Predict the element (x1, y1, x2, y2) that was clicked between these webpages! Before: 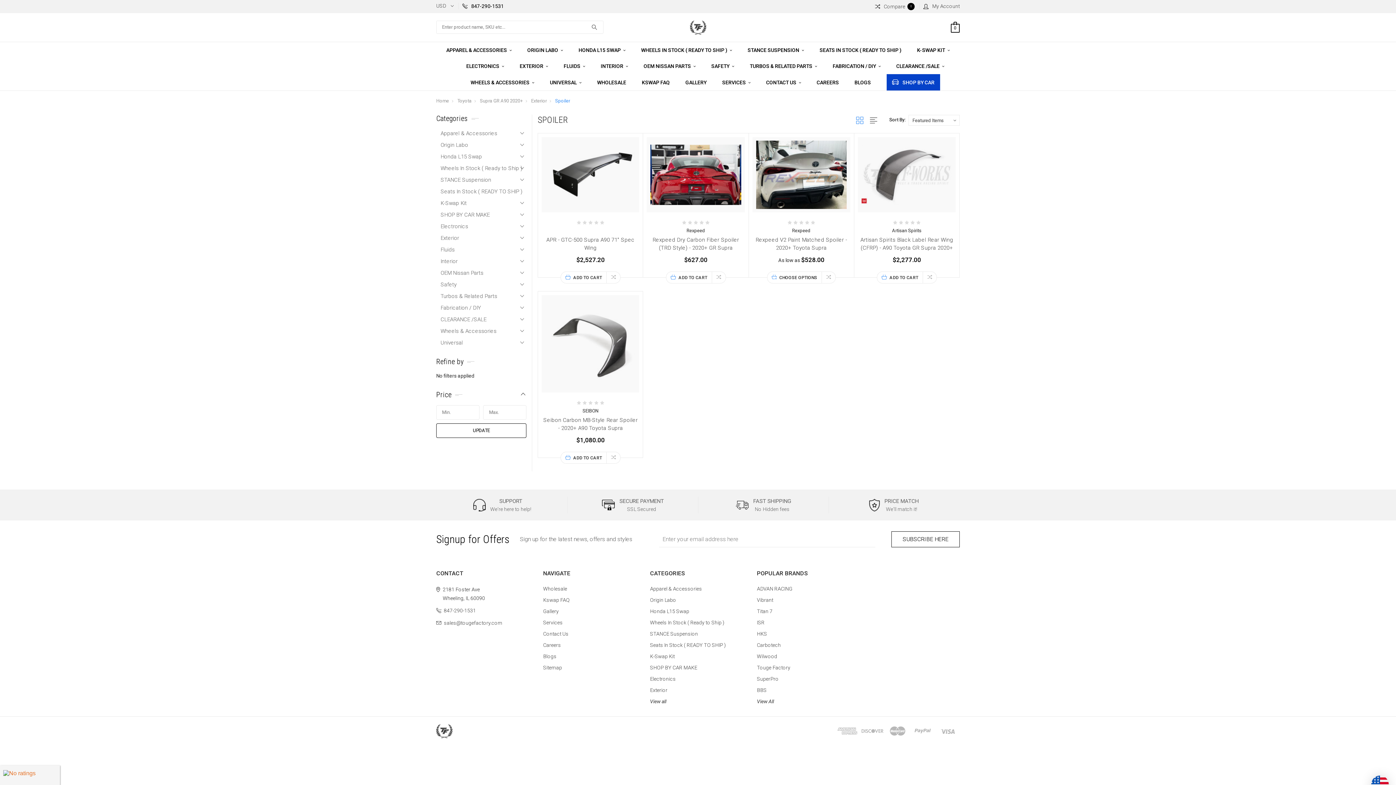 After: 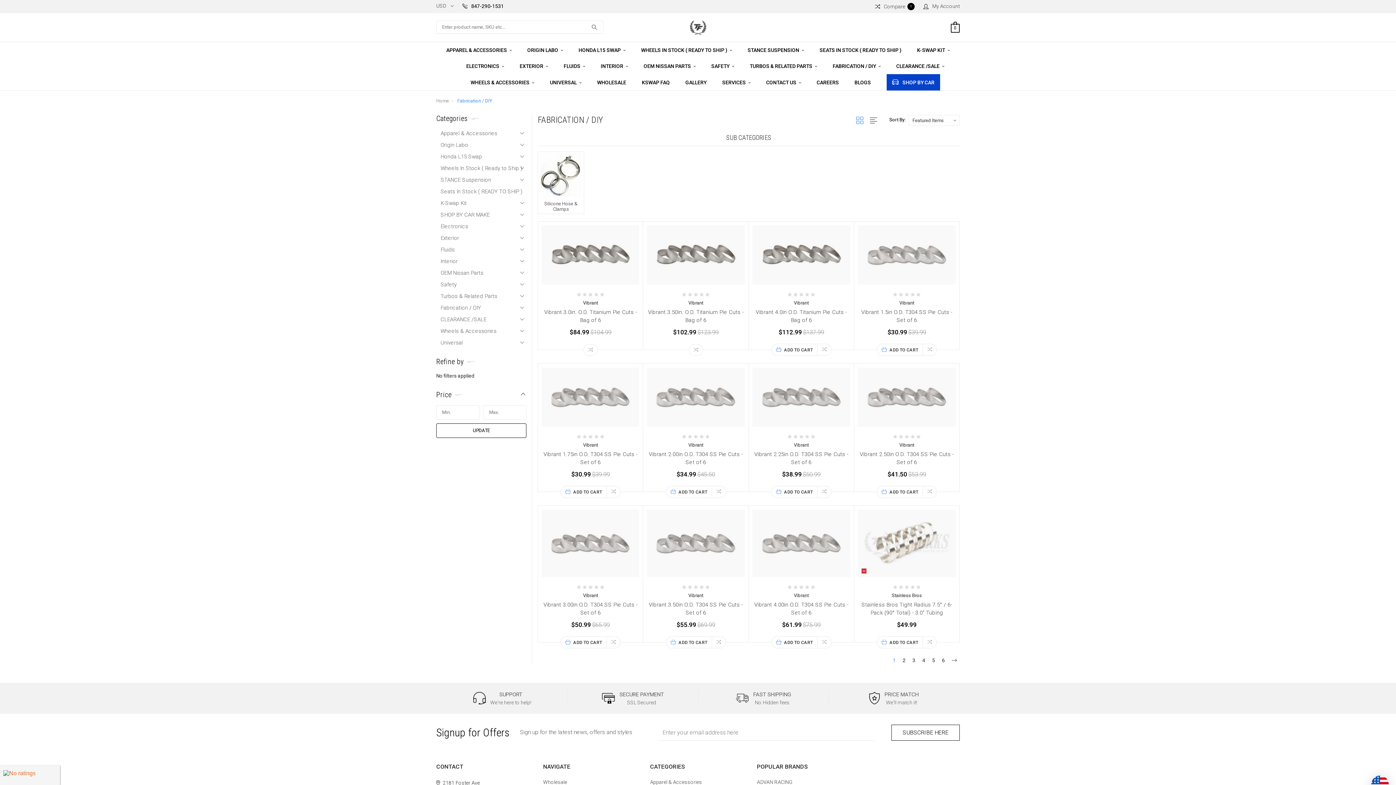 Action: label: Fabrication / DIY bbox: (440, 303, 526, 312)